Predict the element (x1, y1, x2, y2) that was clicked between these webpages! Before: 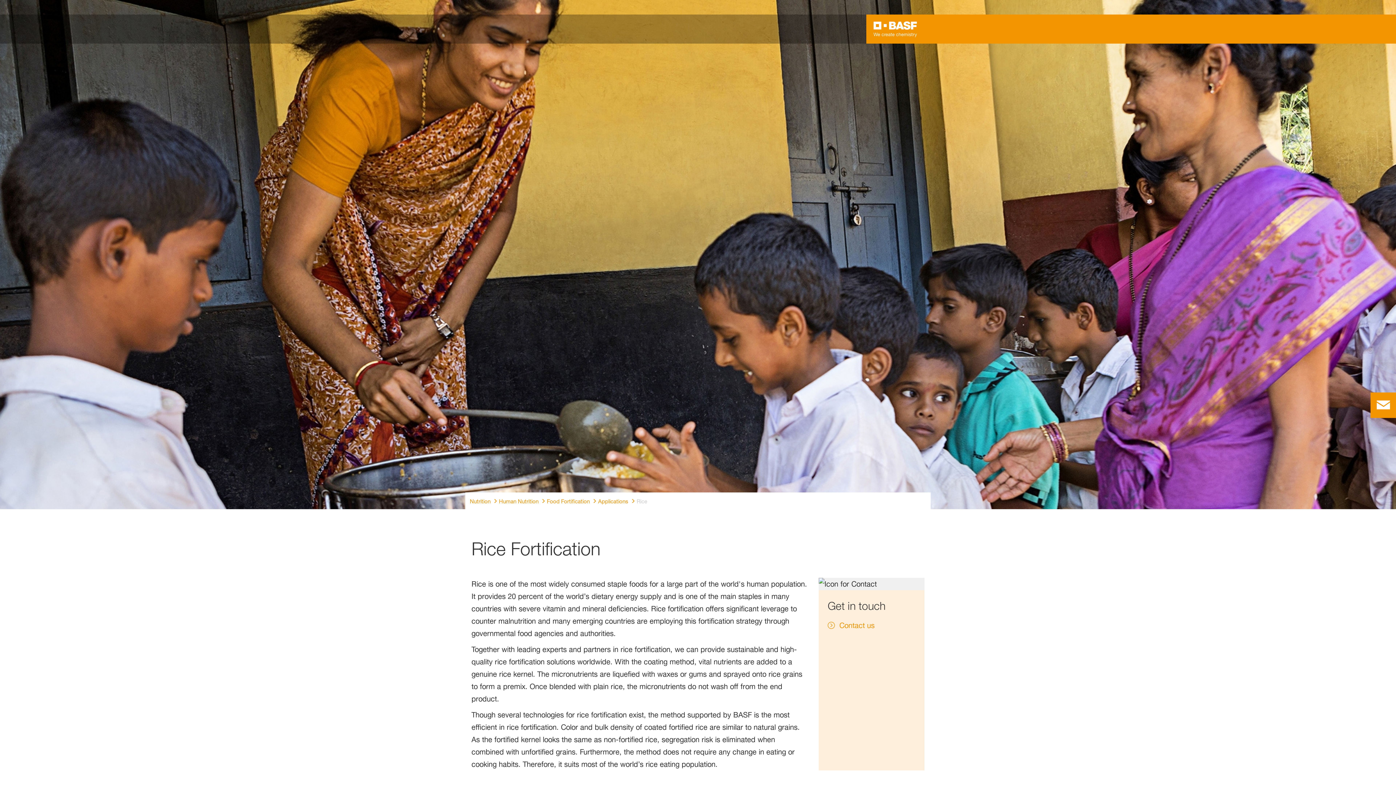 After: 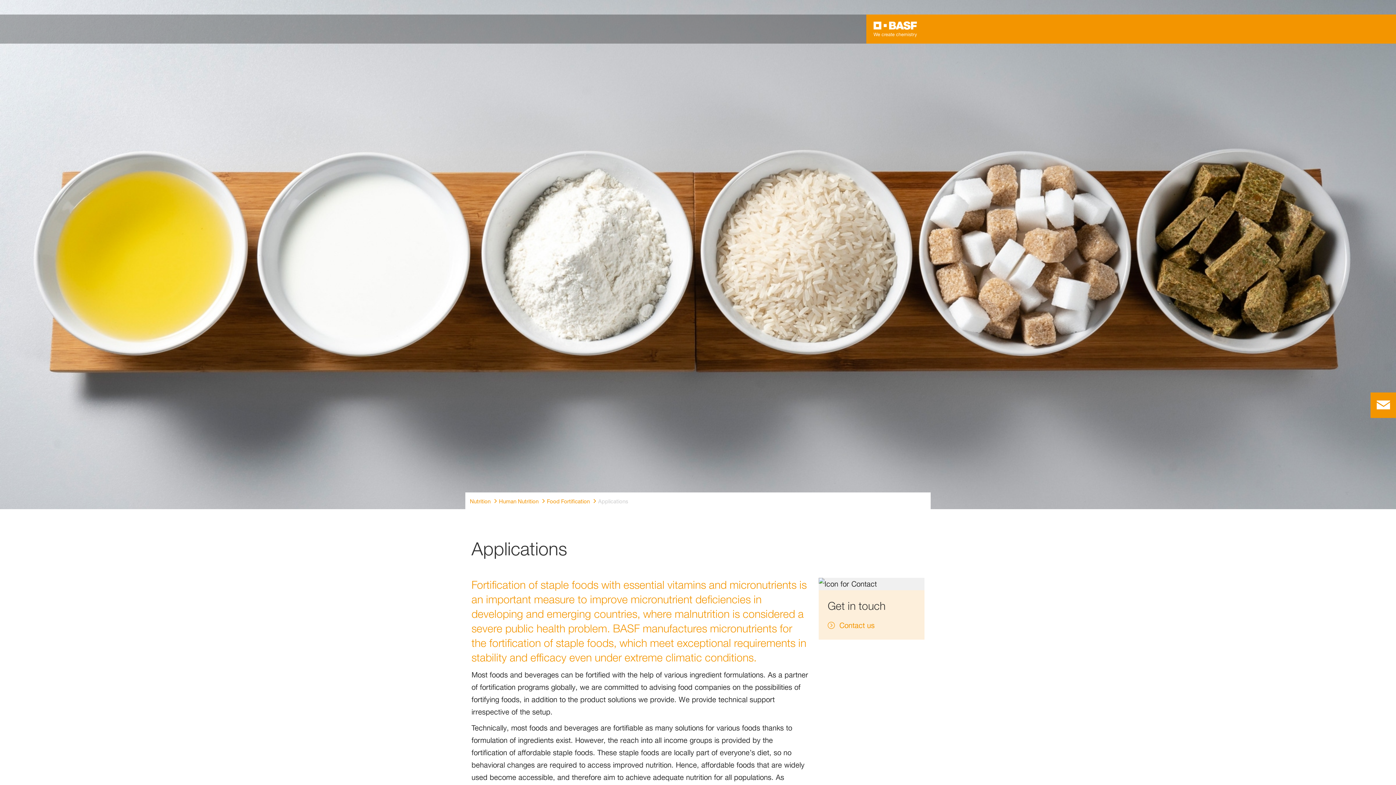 Action: label: Applications bbox: (598, 497, 628, 506)